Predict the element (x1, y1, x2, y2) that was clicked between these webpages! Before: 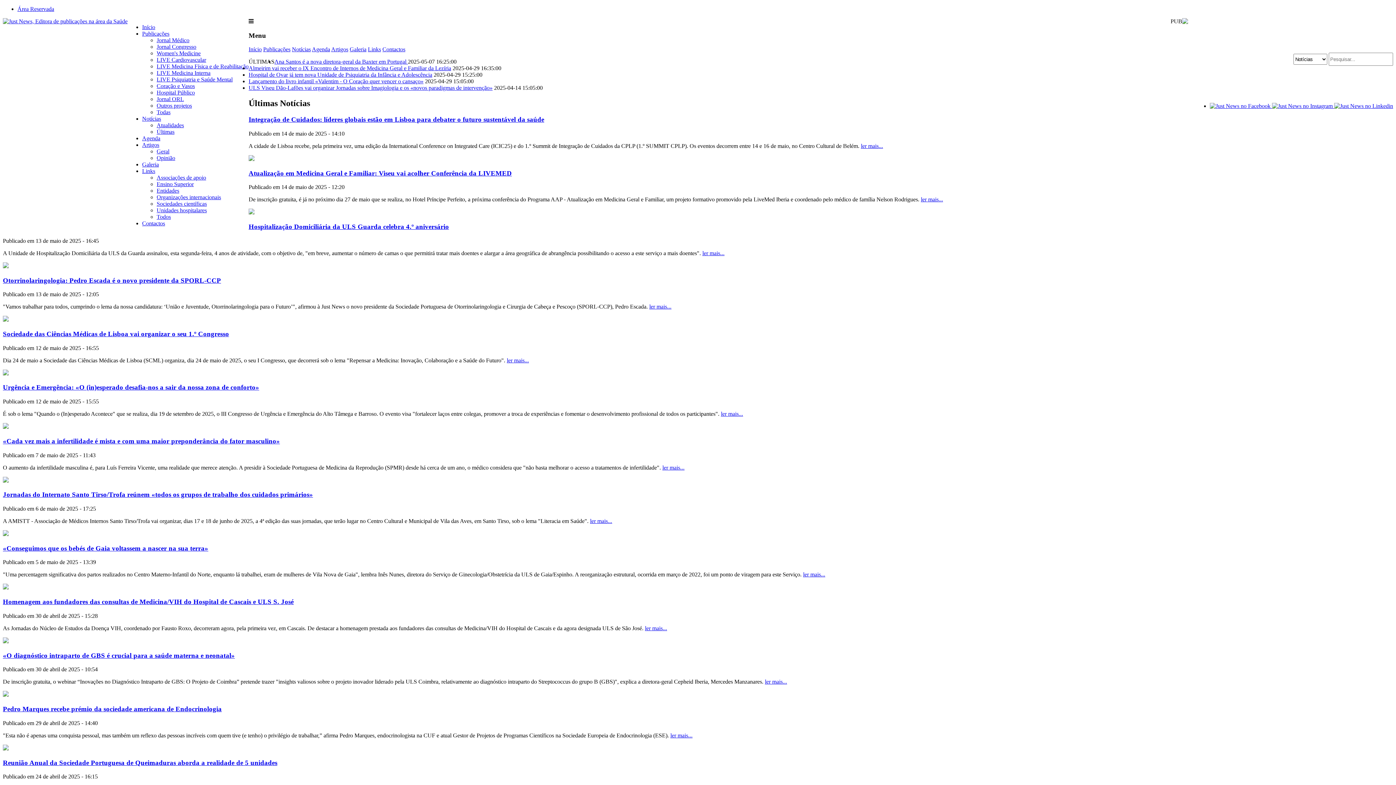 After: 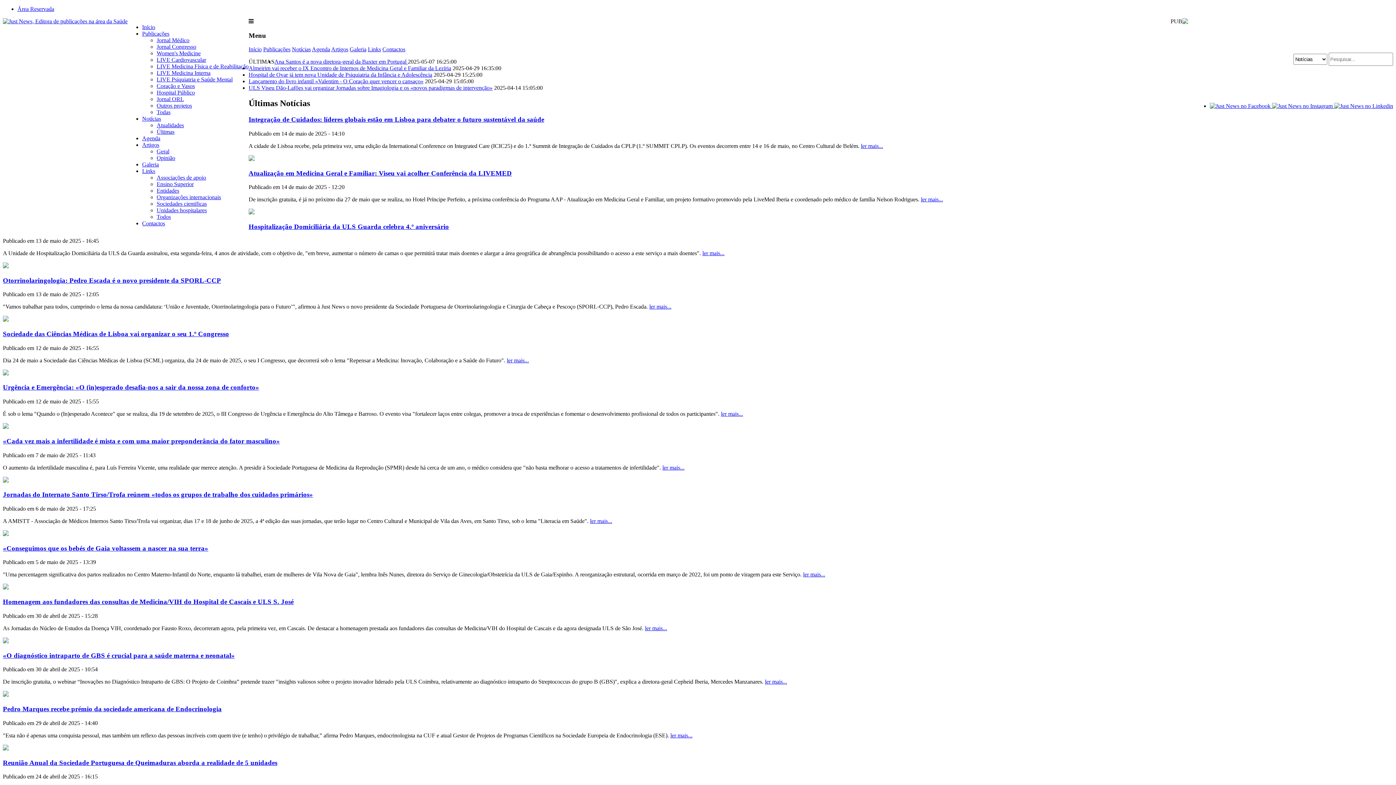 Action: bbox: (1272, 103, 1334, 109) label:  